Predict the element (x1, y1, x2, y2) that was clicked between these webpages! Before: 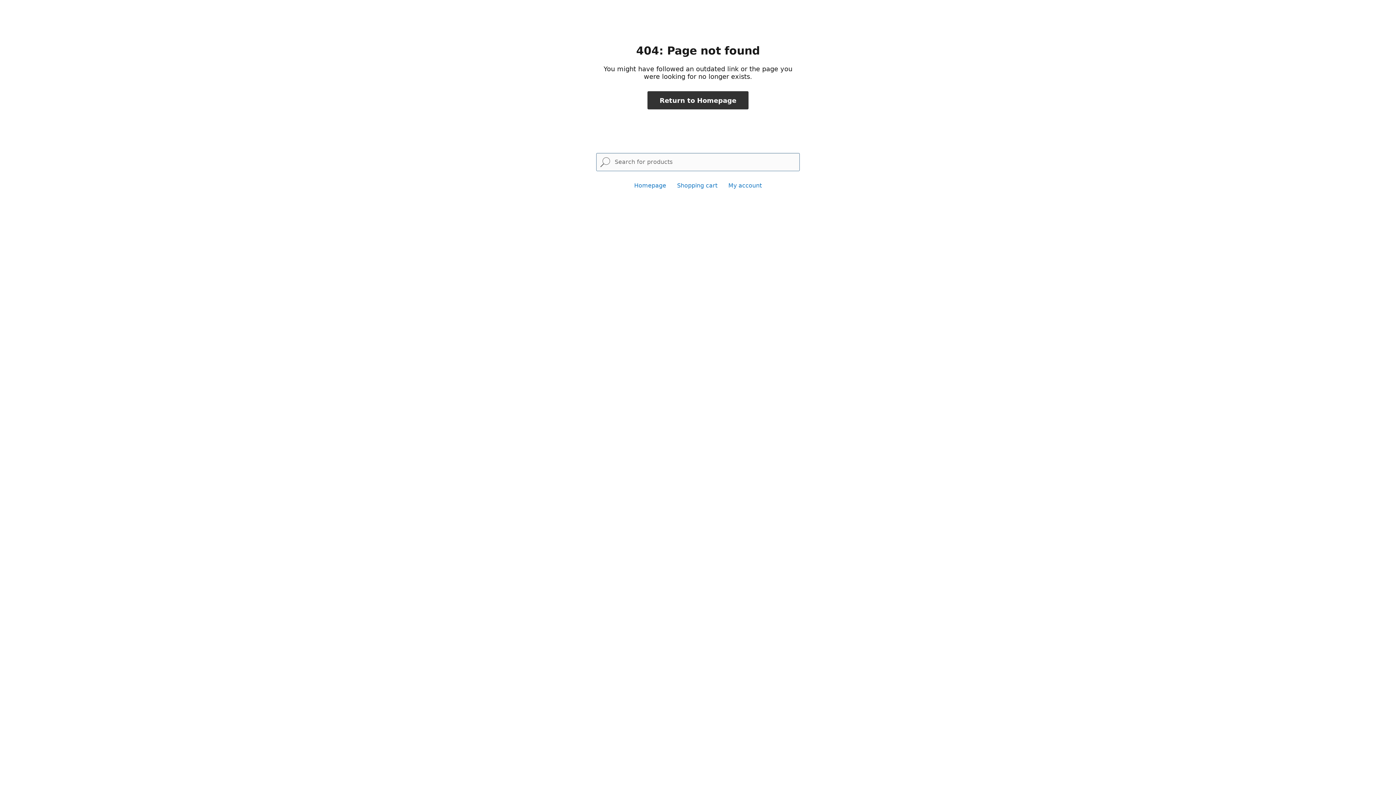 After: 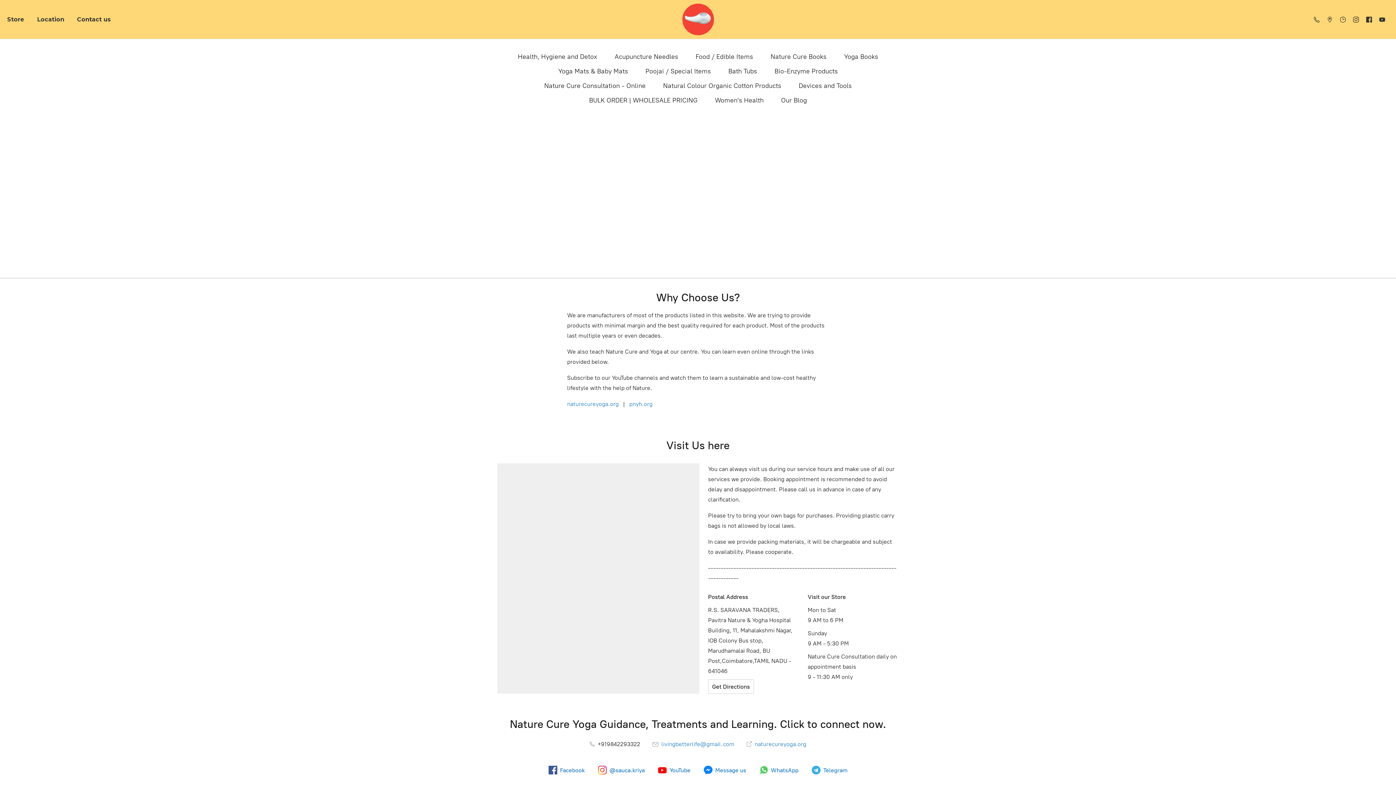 Action: label: Homepage bbox: (634, 182, 666, 189)